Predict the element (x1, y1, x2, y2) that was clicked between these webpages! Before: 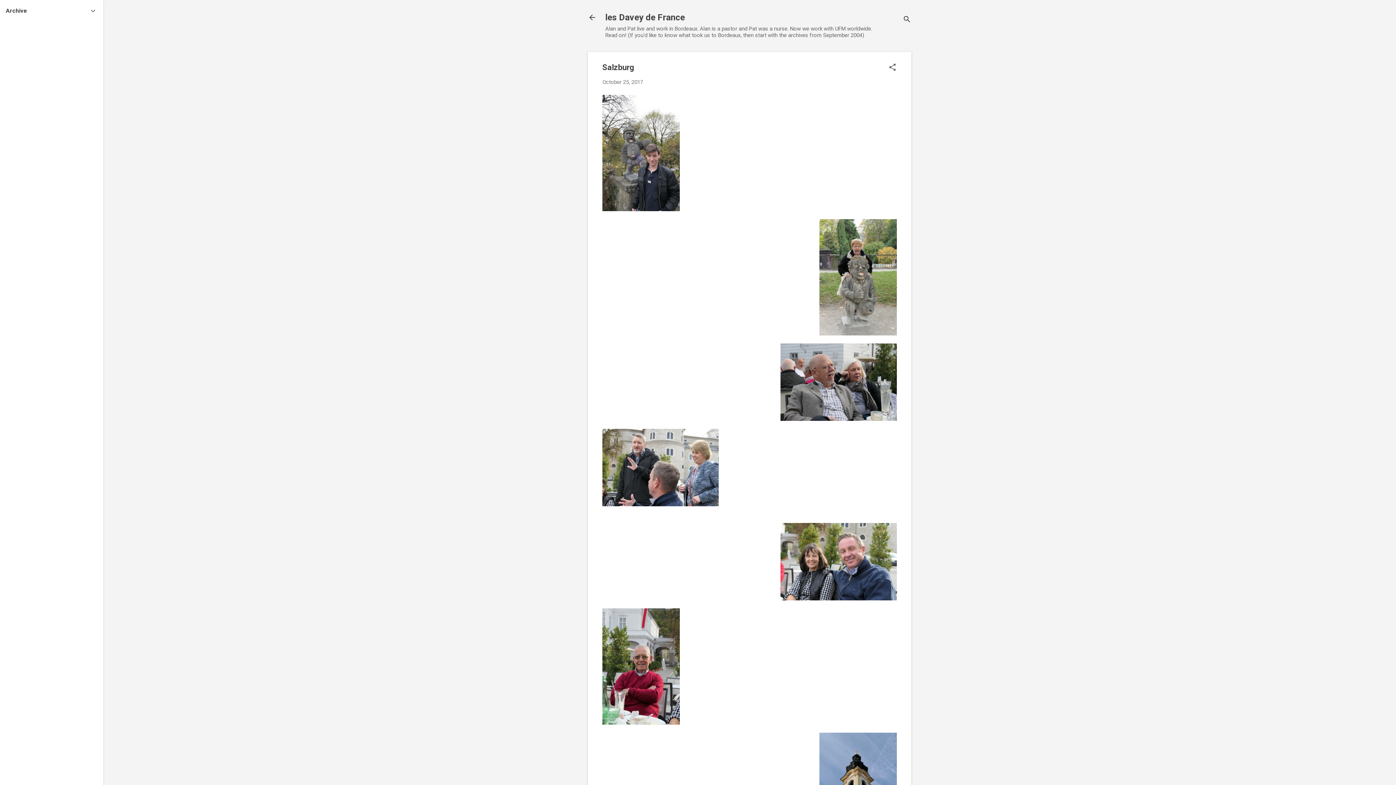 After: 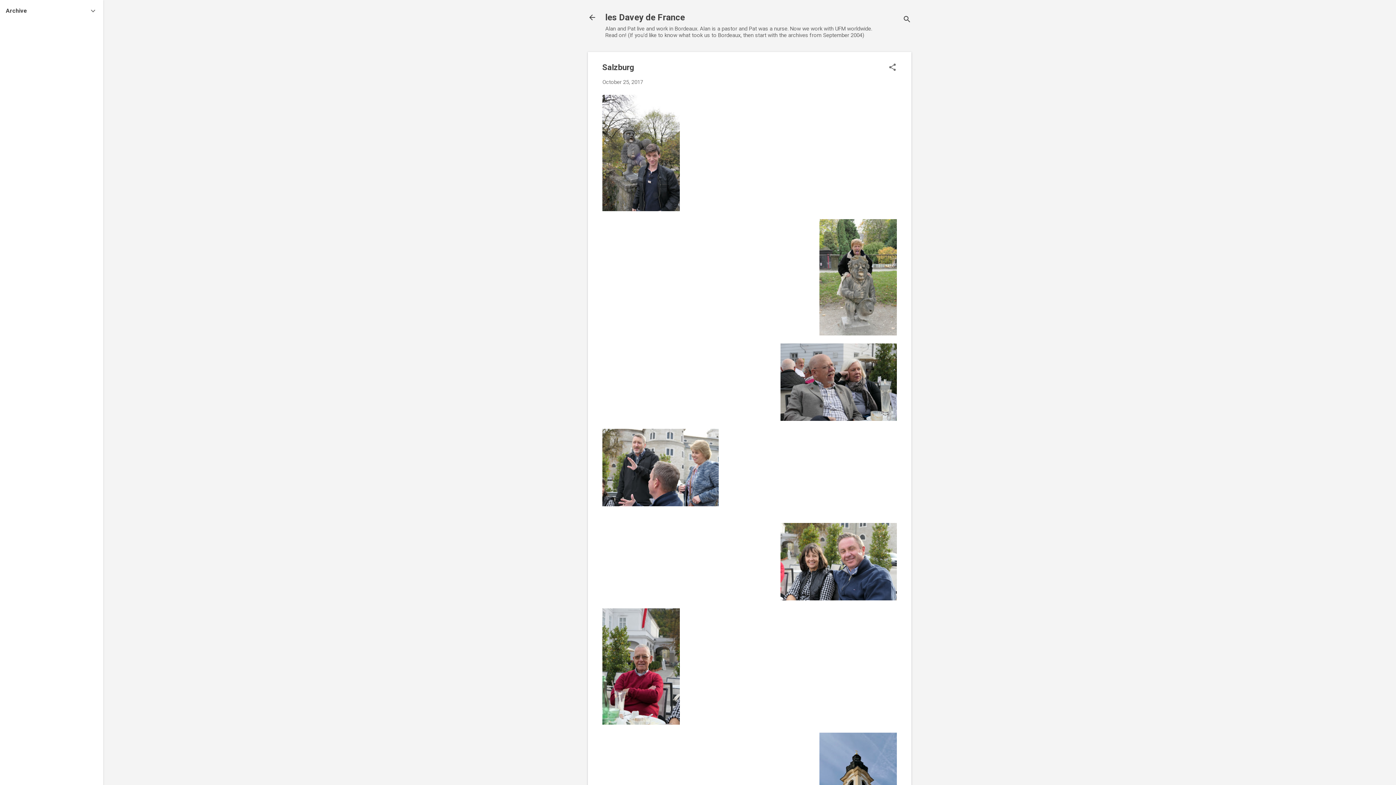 Action: label: October 25, 2017 bbox: (602, 78, 643, 85)